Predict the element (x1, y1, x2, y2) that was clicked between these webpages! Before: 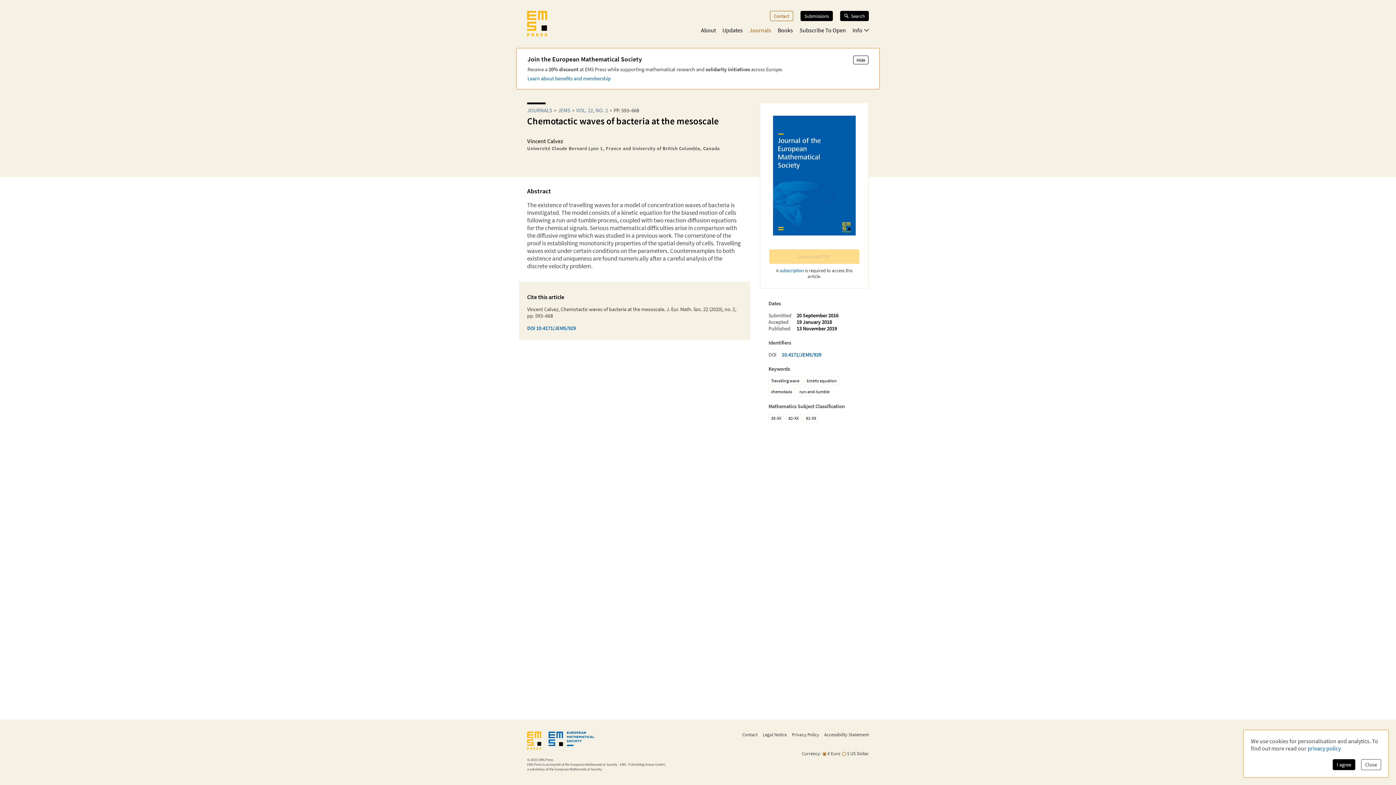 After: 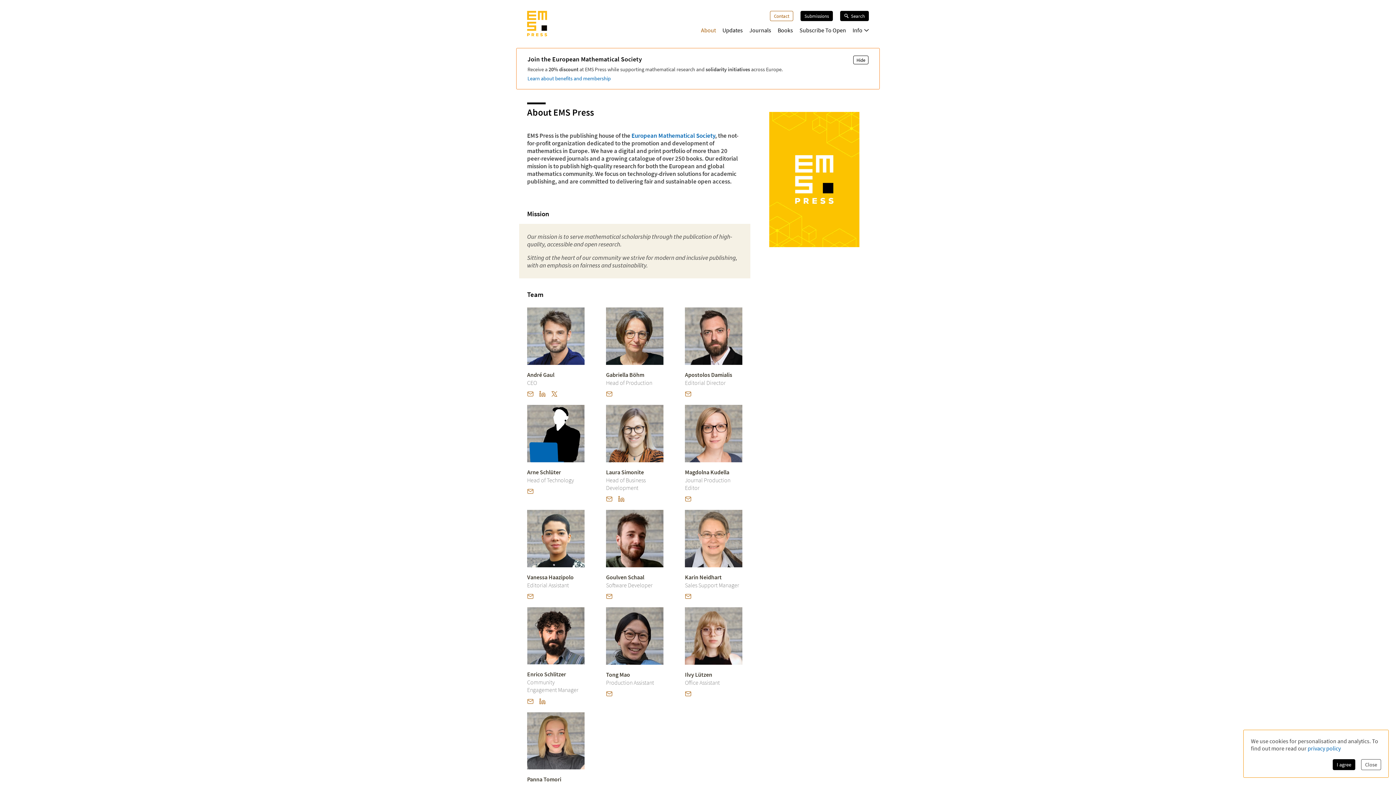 Action: label: About bbox: (701, 26, 716, 33)